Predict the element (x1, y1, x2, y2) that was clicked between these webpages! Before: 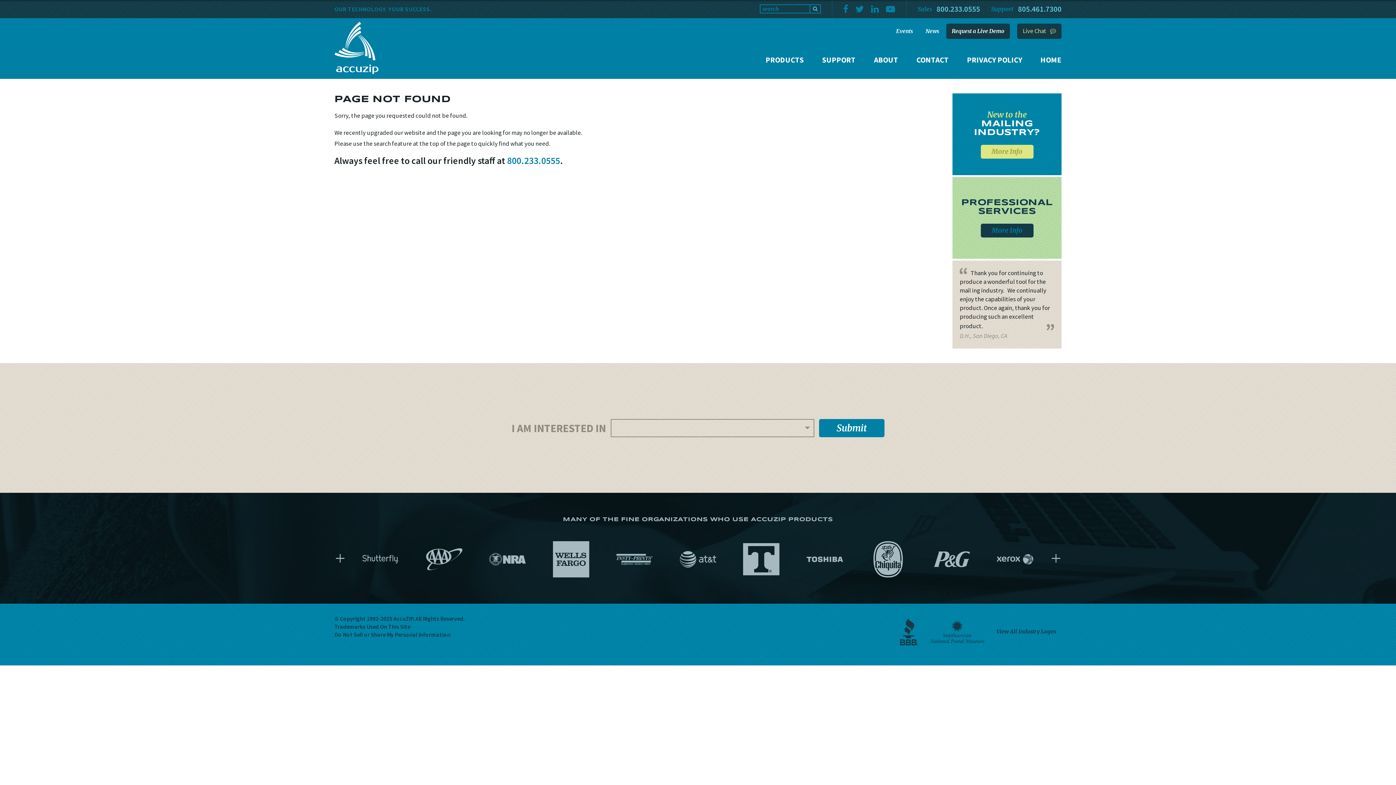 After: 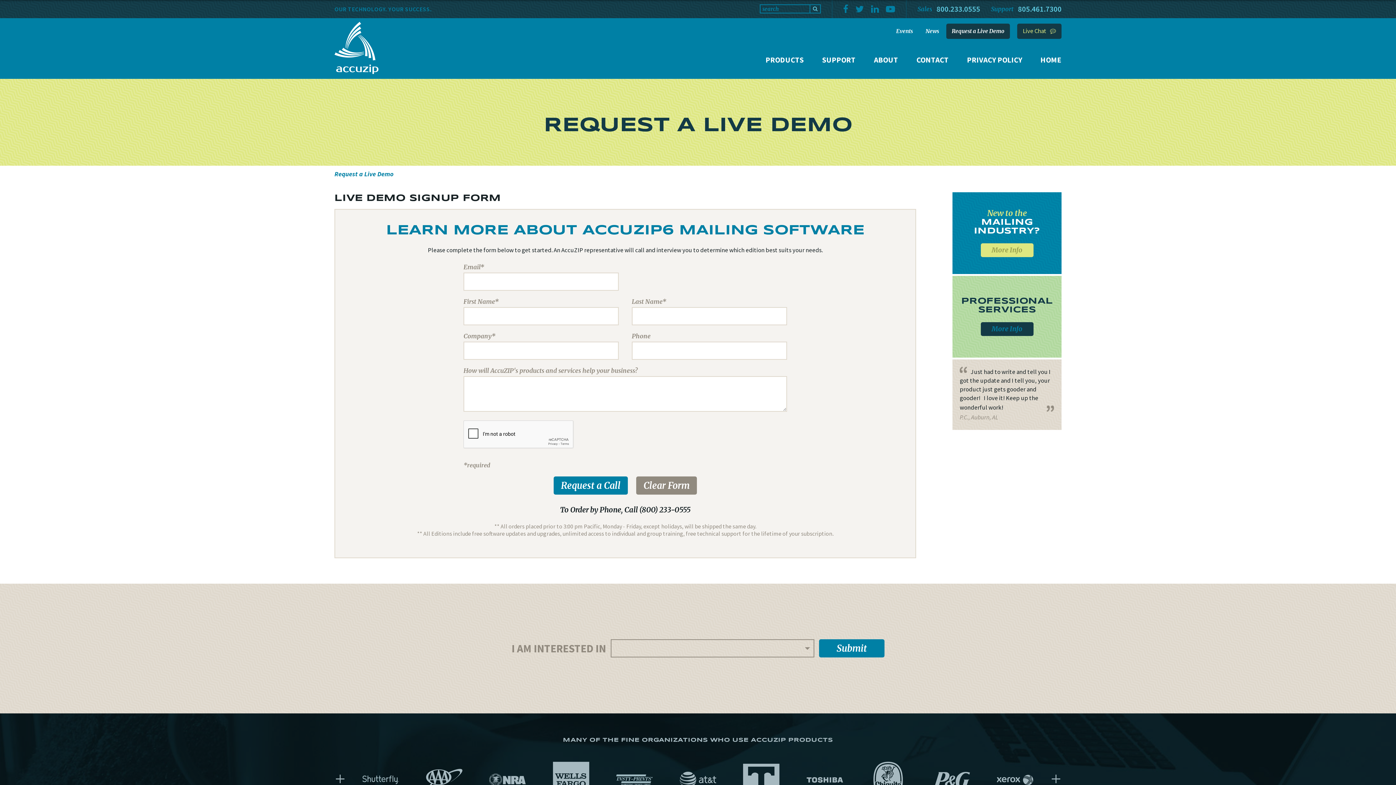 Action: label: Request a Live Demo bbox: (946, 23, 1010, 38)